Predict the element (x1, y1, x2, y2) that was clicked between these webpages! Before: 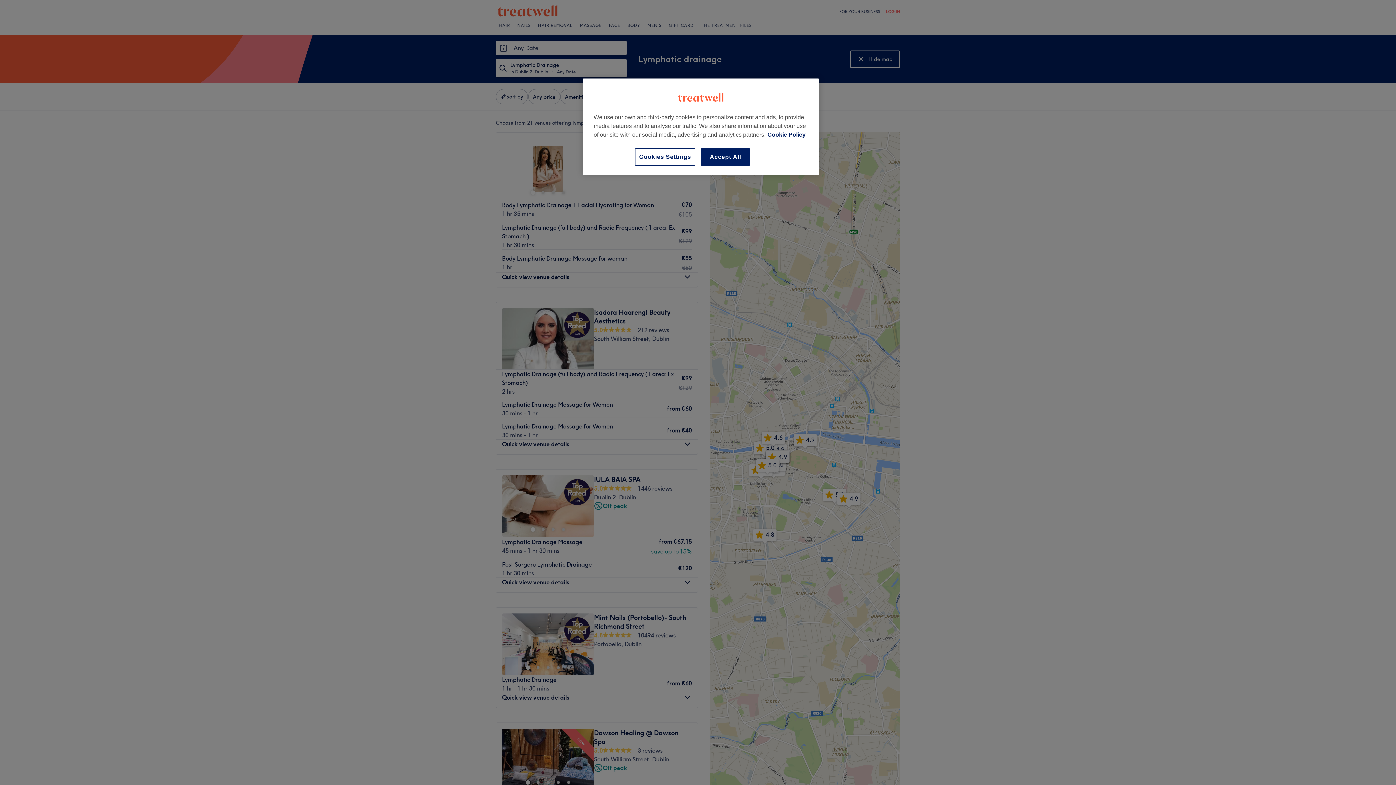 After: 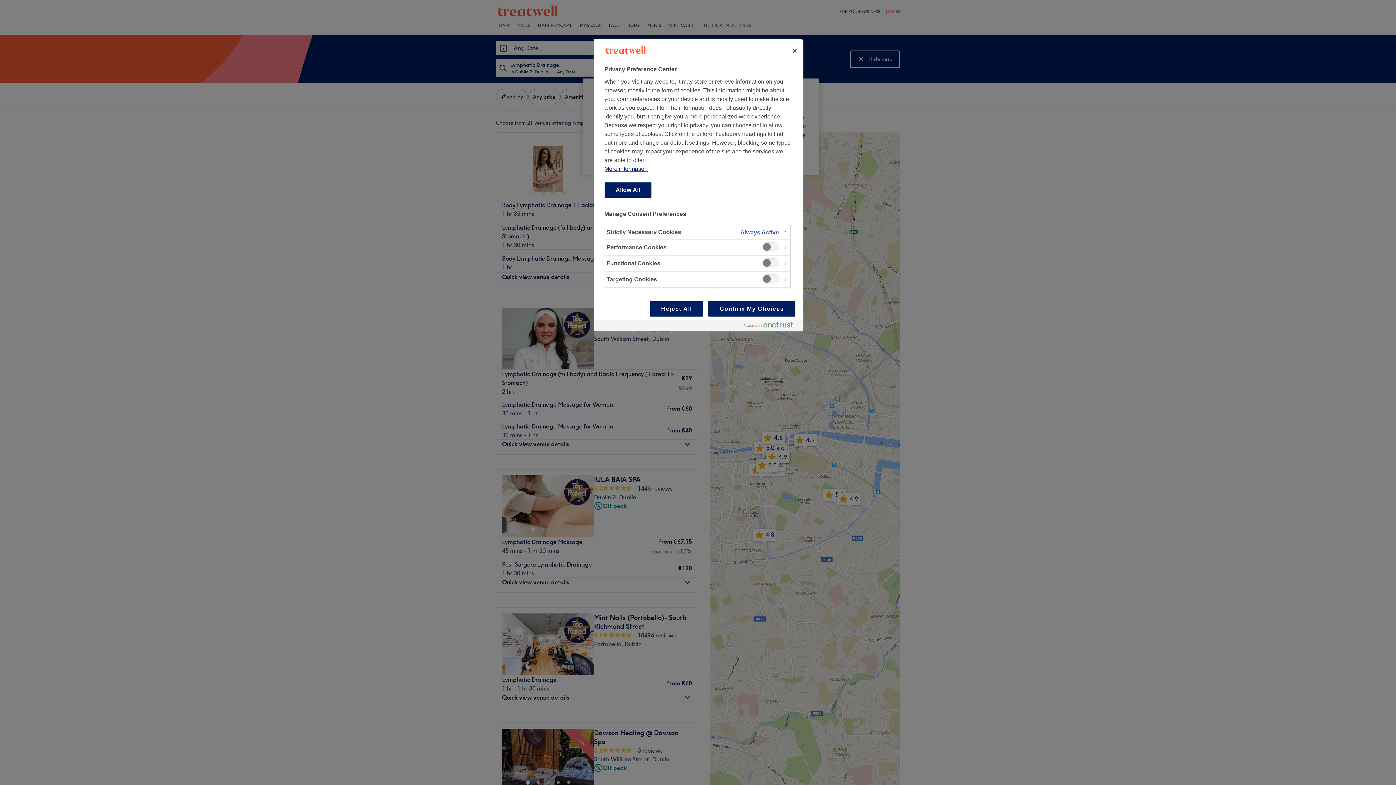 Action: bbox: (635, 148, 695, 165) label: Cookies Settings